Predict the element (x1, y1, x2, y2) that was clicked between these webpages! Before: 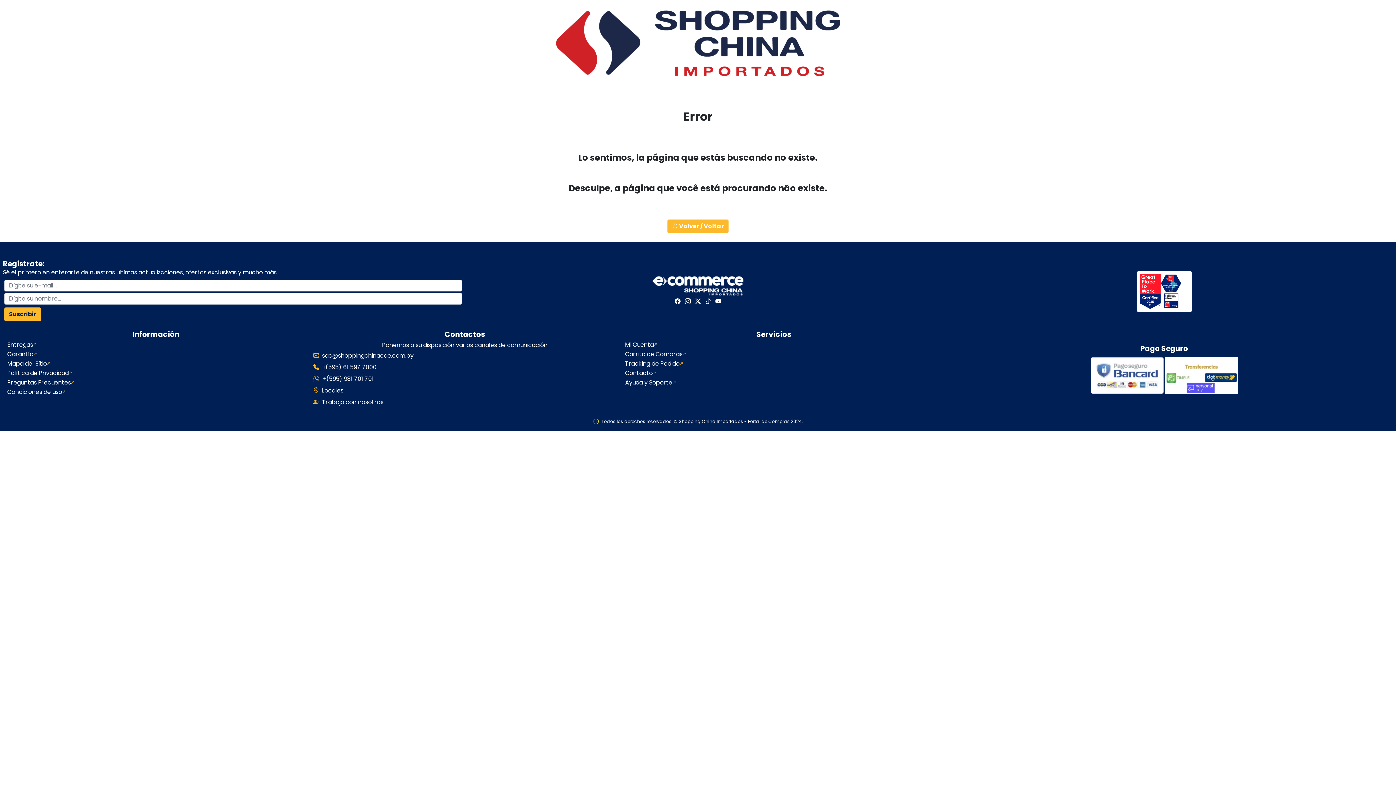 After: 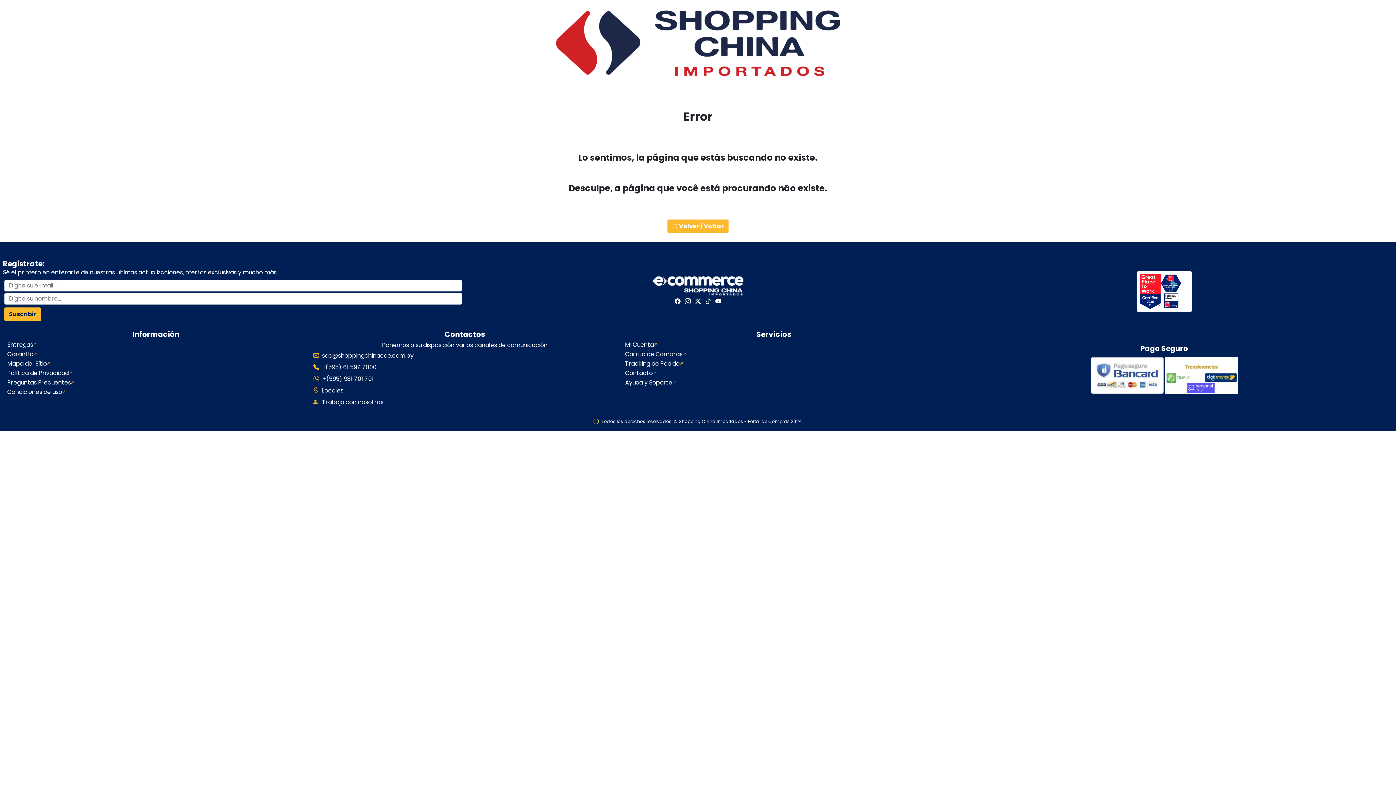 Action: bbox: (694, 298, 701, 304)